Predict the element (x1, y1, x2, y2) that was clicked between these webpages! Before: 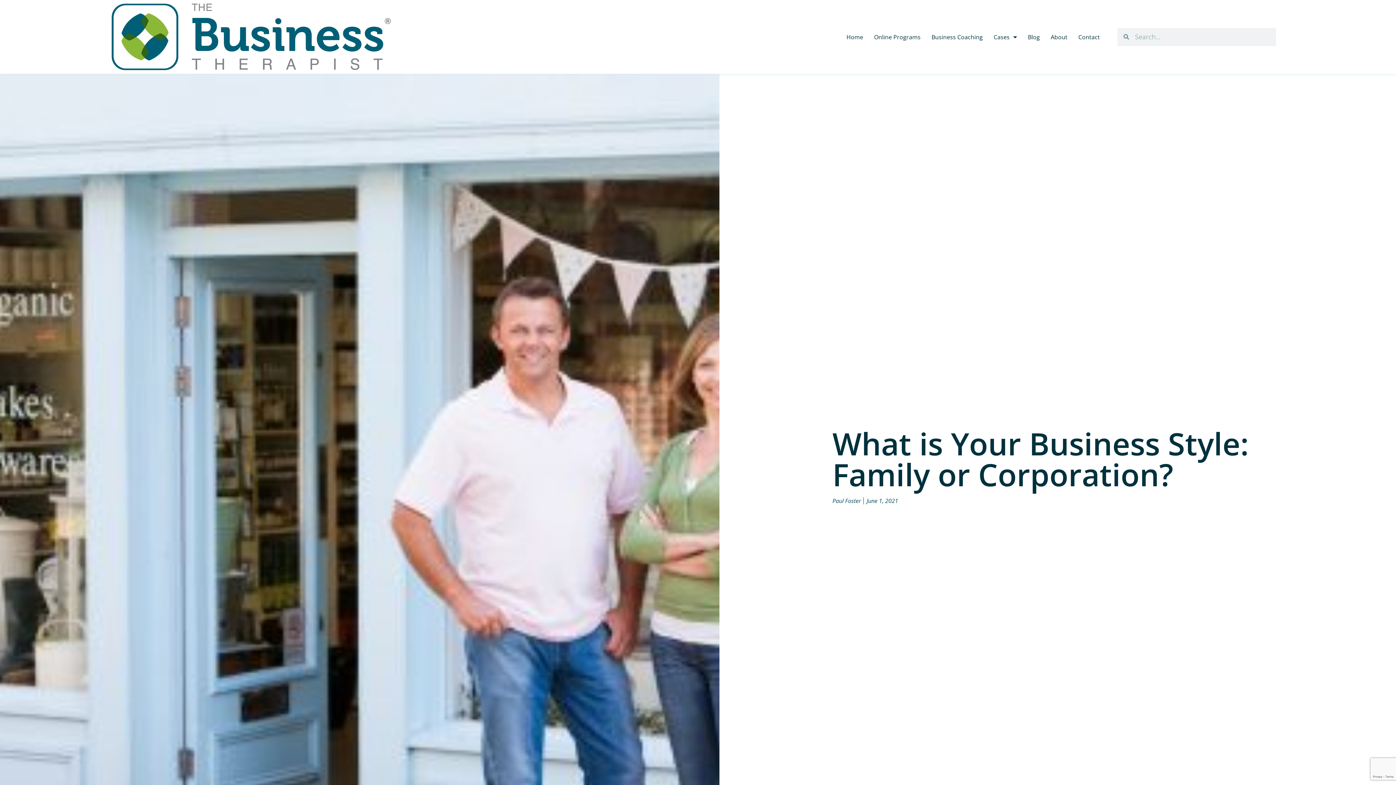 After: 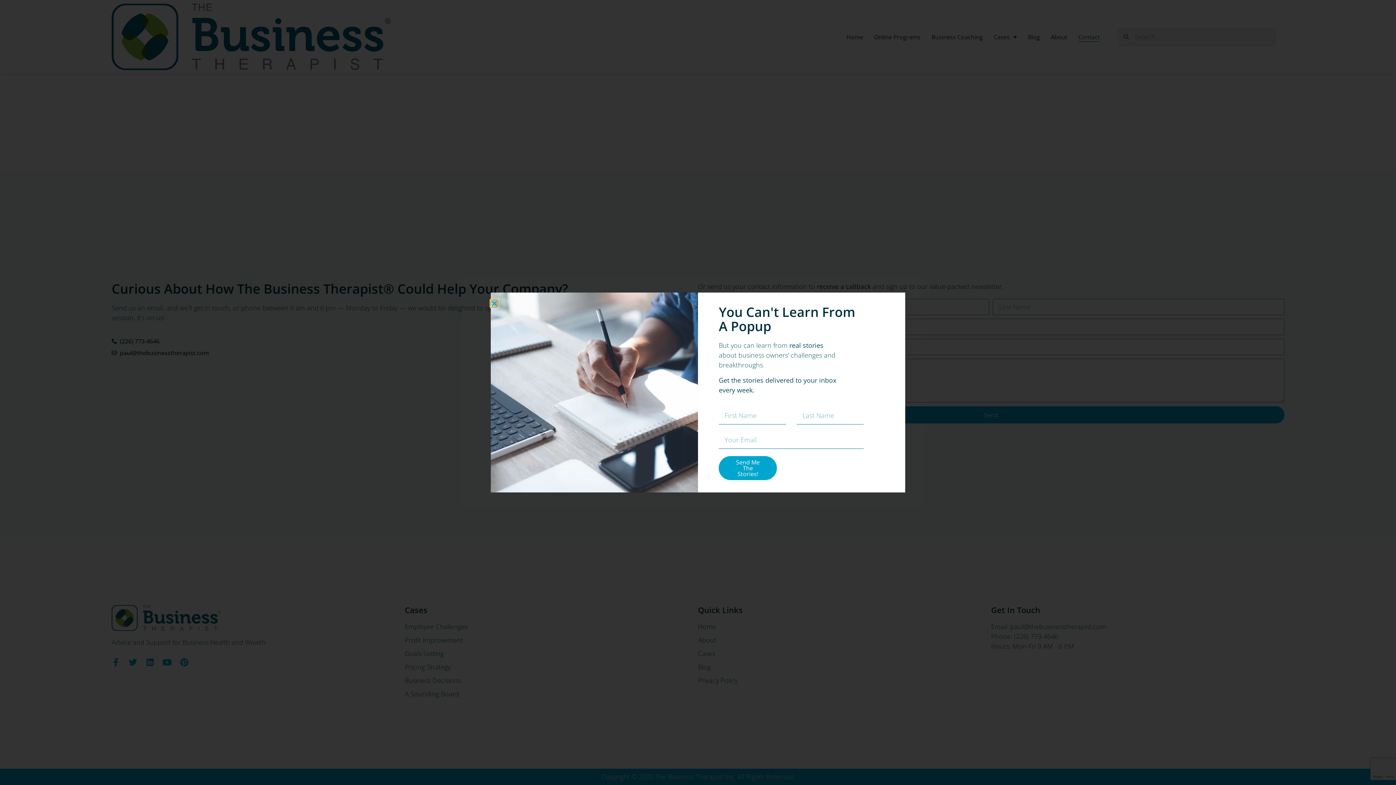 Action: bbox: (1078, 32, 1100, 41) label: Contact